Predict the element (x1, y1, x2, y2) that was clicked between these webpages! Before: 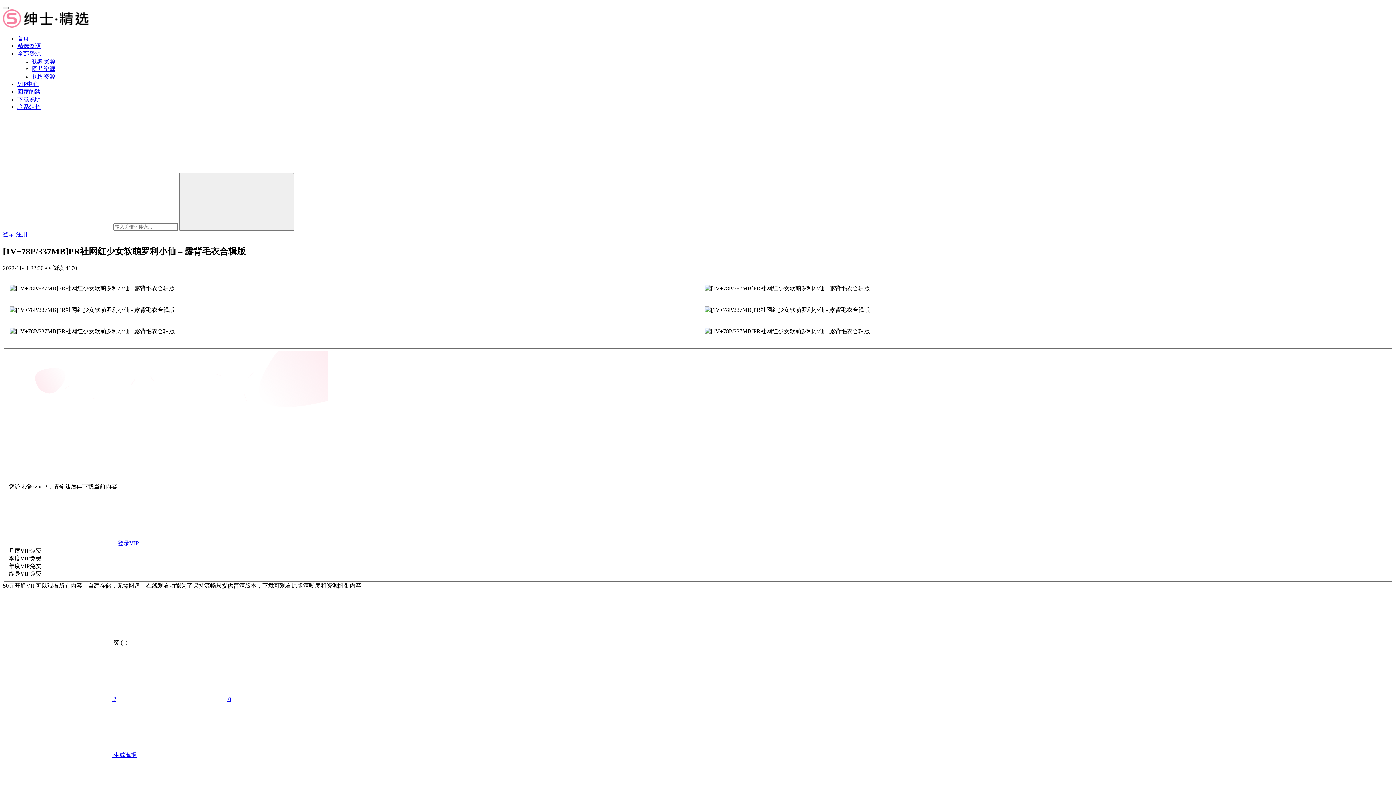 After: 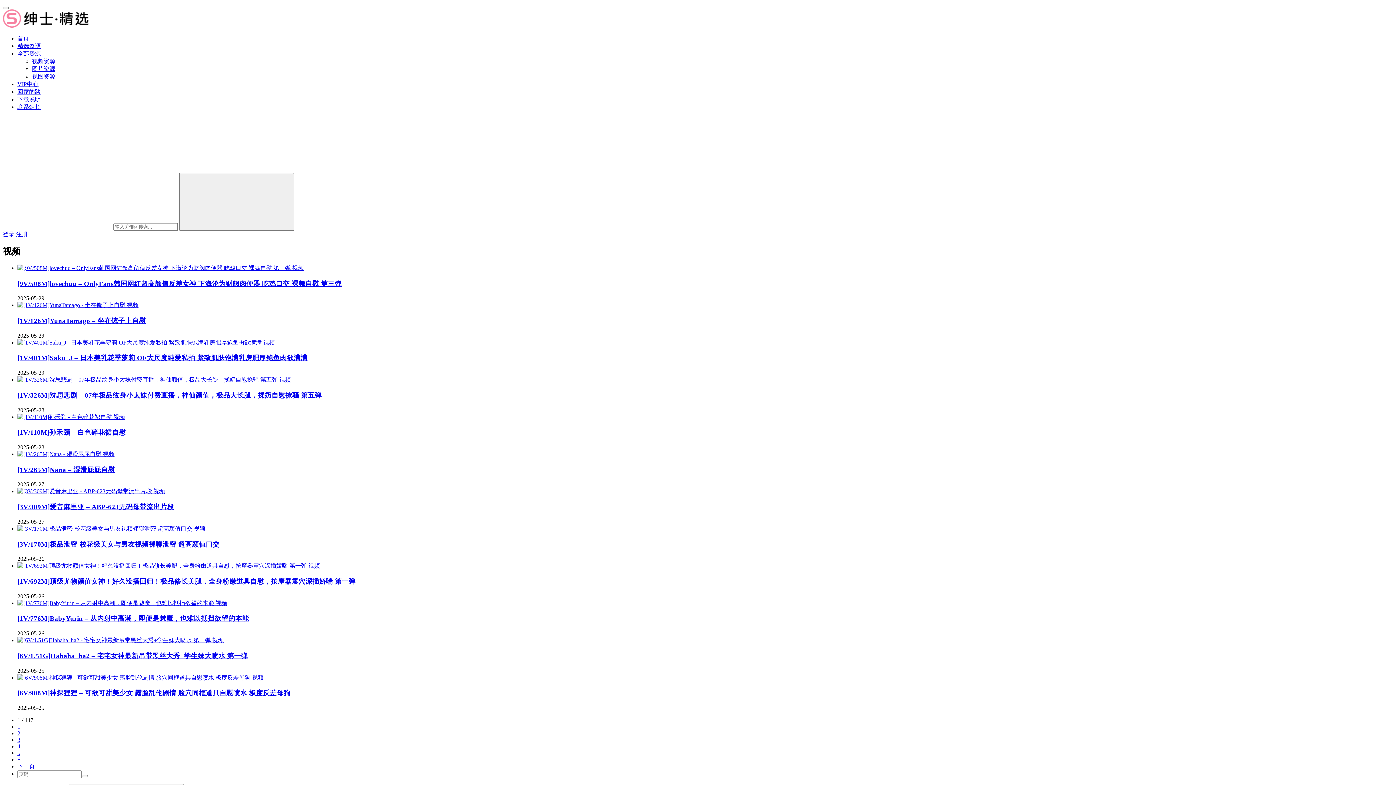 Action: bbox: (32, 58, 55, 64) label: 视频资源